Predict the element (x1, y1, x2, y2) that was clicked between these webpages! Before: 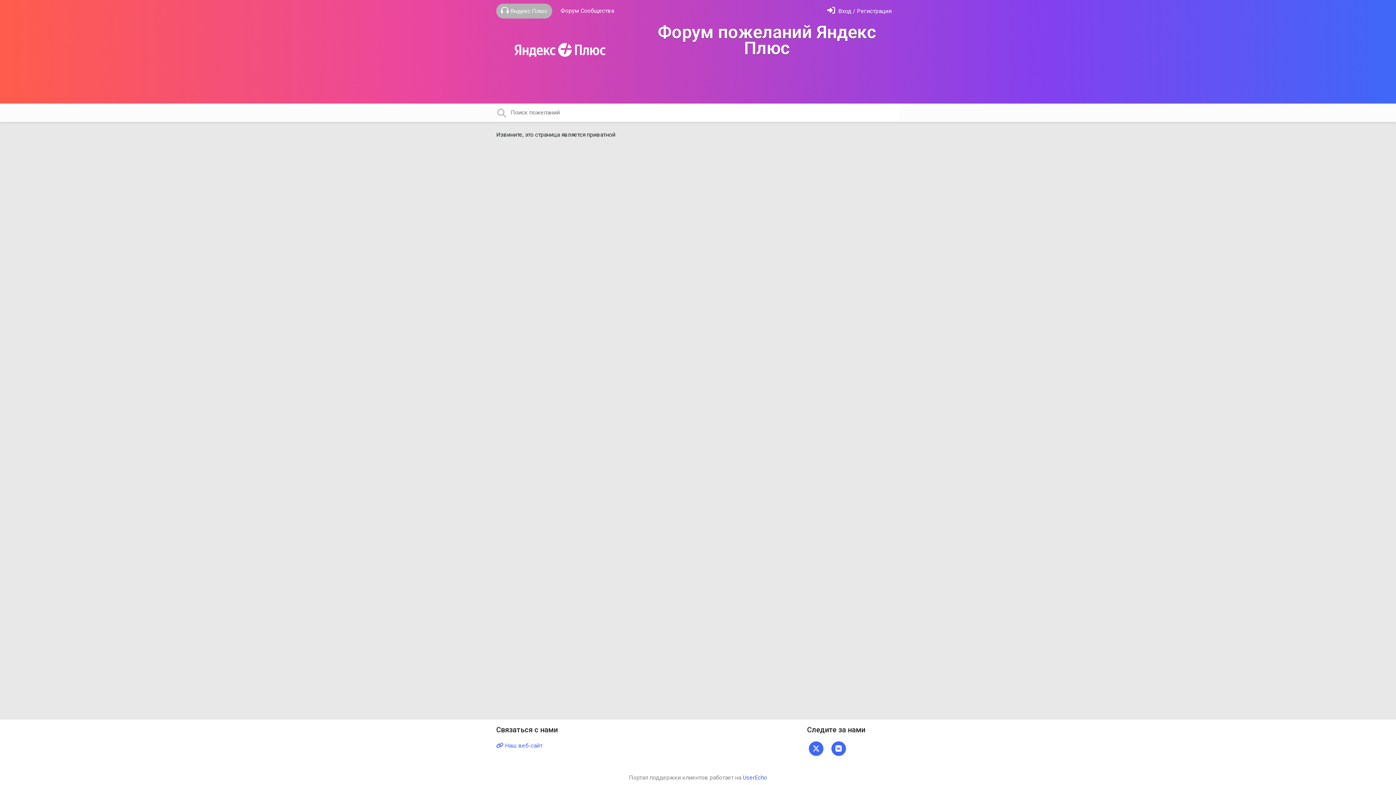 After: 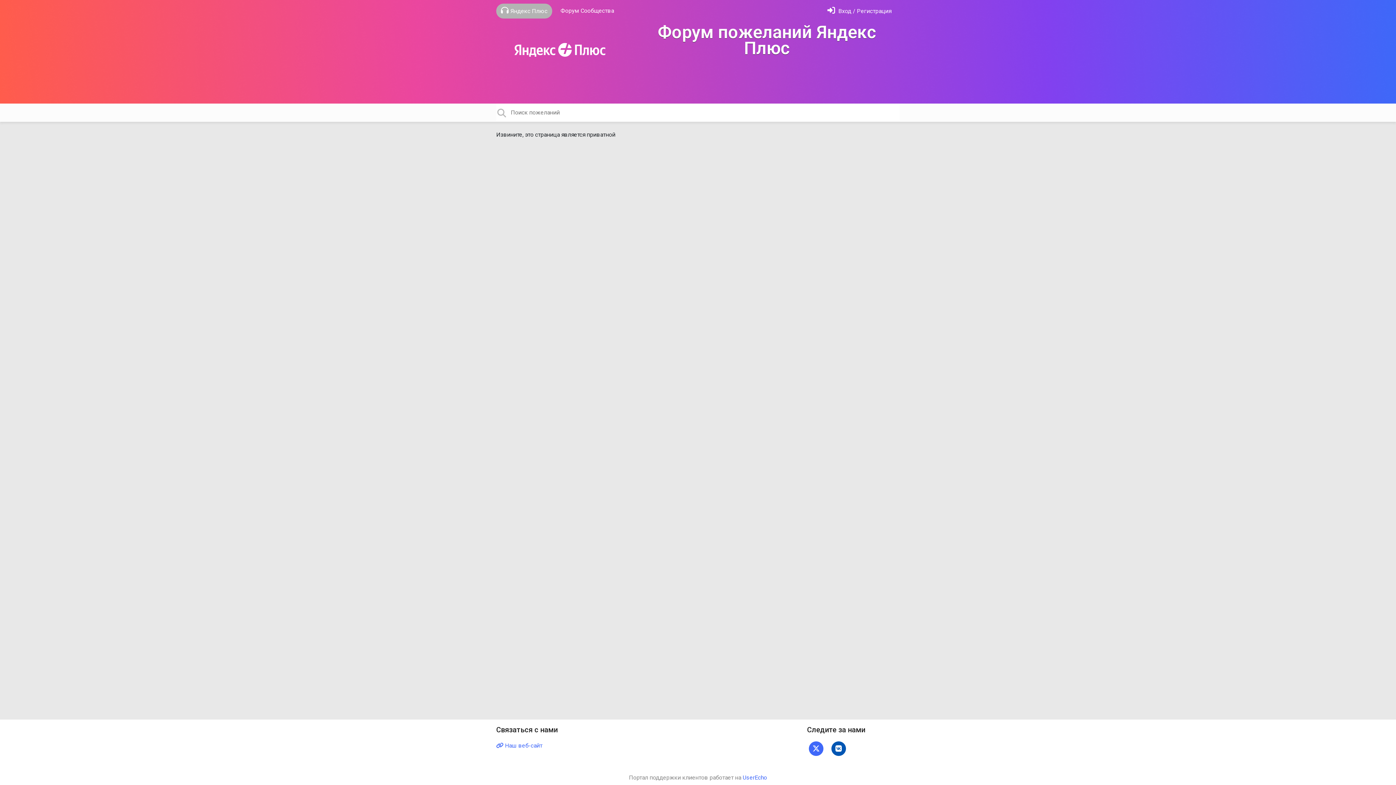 Action: bbox: (829, 745, 848, 752)